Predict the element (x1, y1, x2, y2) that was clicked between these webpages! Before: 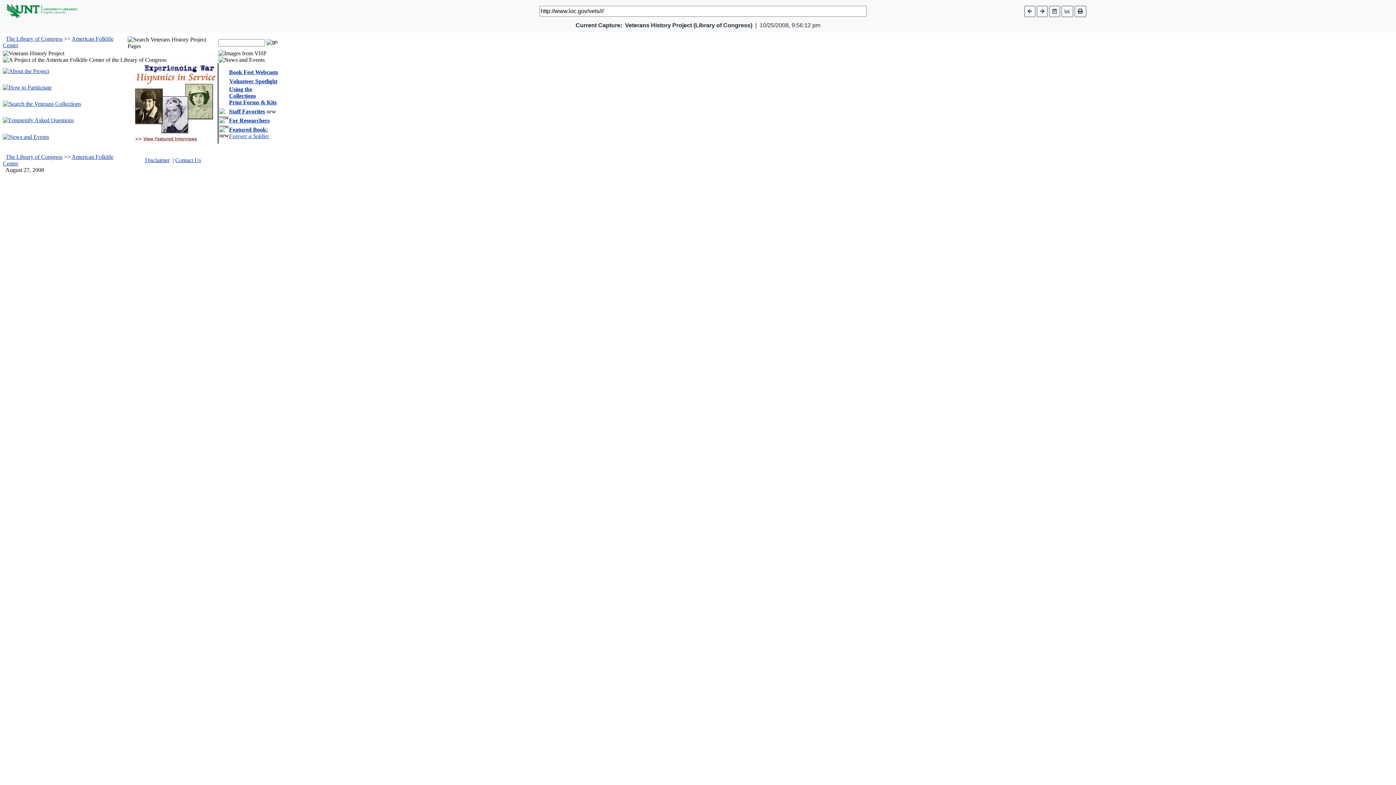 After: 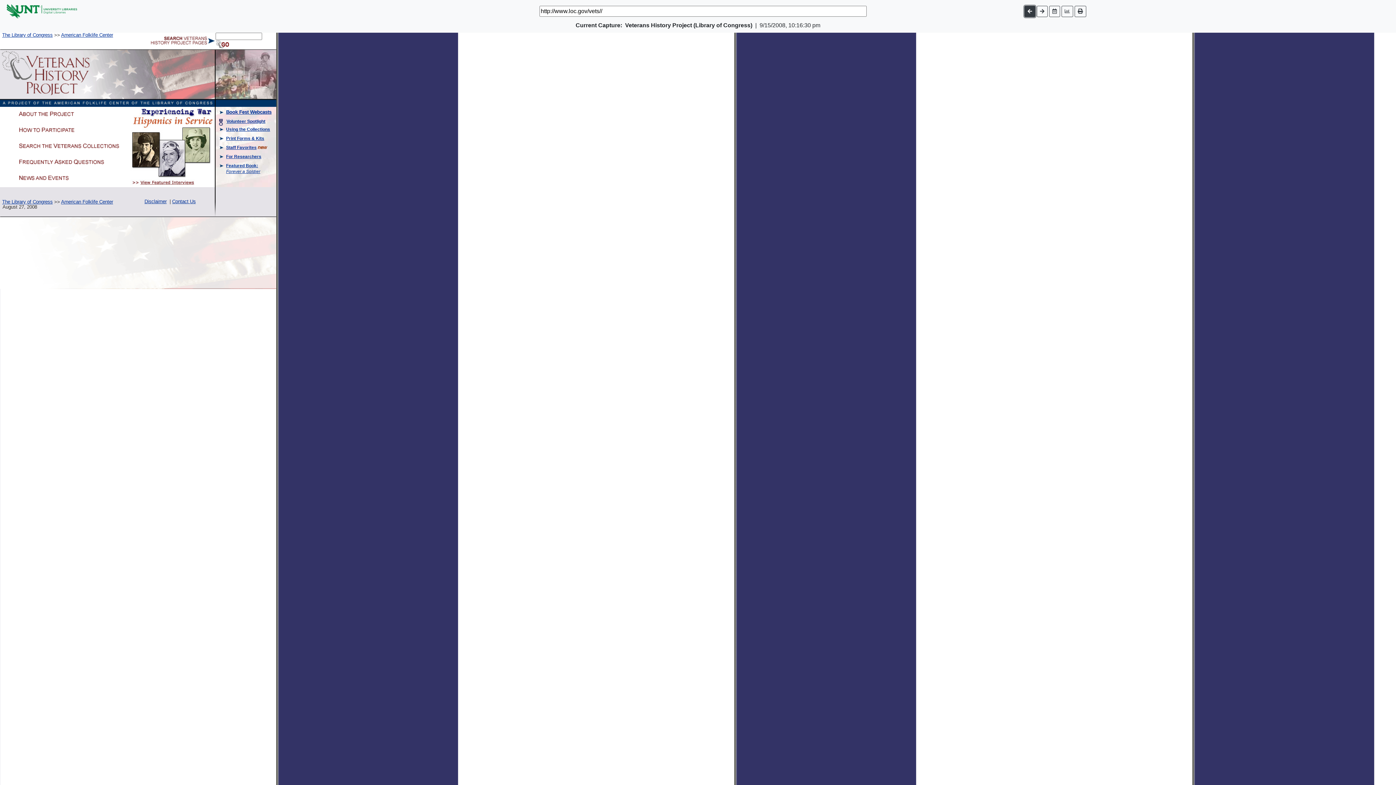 Action: bbox: (1024, 5, 1035, 16)